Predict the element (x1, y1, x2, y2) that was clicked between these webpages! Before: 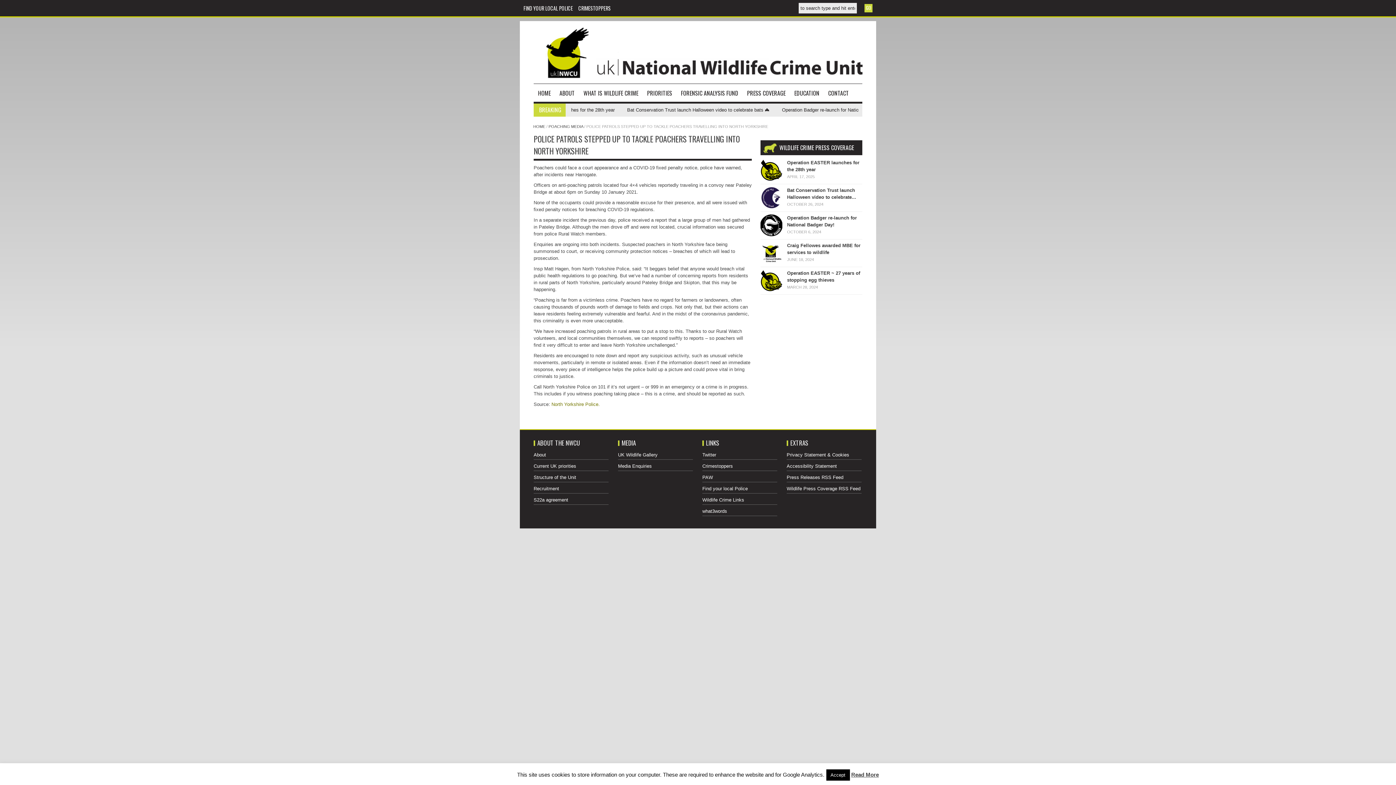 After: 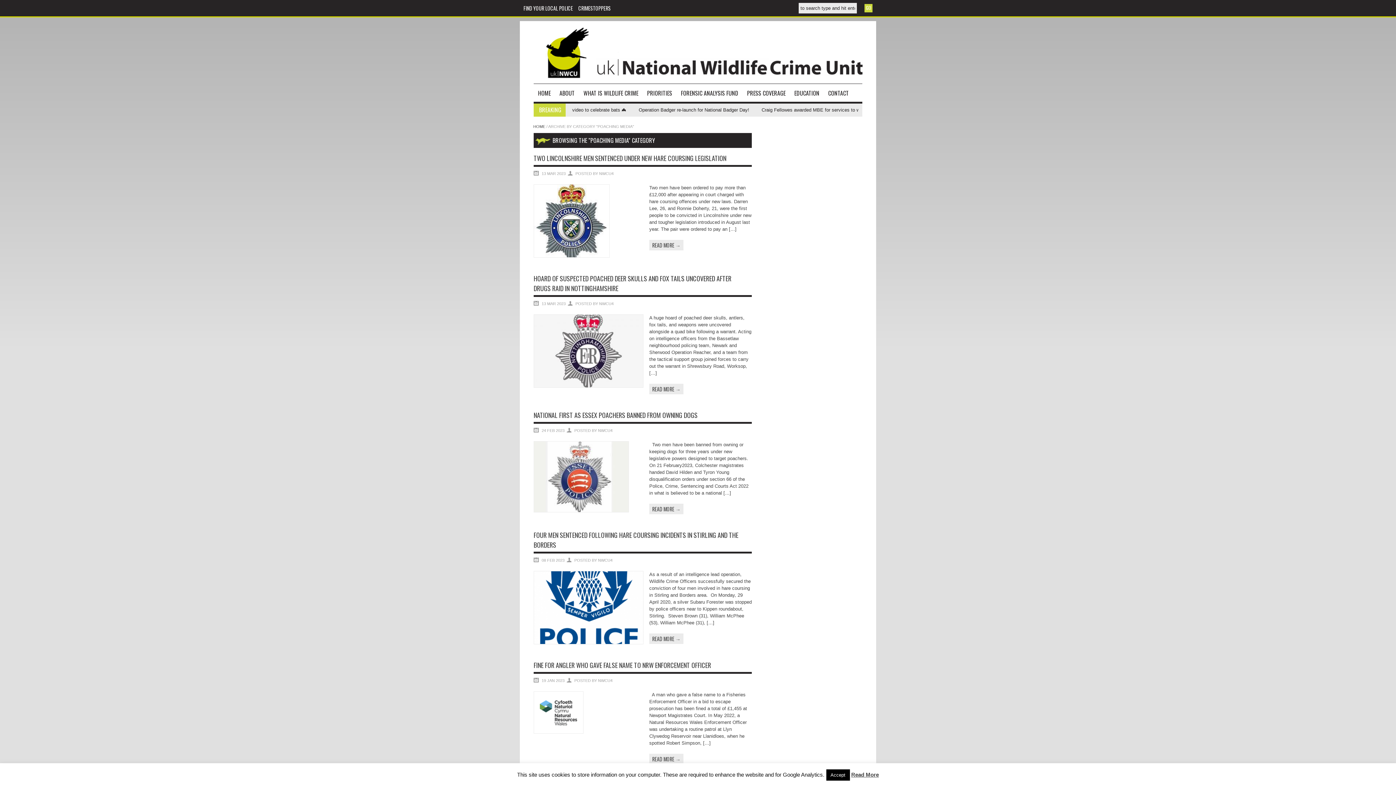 Action: label: POACHING MEDIA bbox: (548, 124, 583, 128)